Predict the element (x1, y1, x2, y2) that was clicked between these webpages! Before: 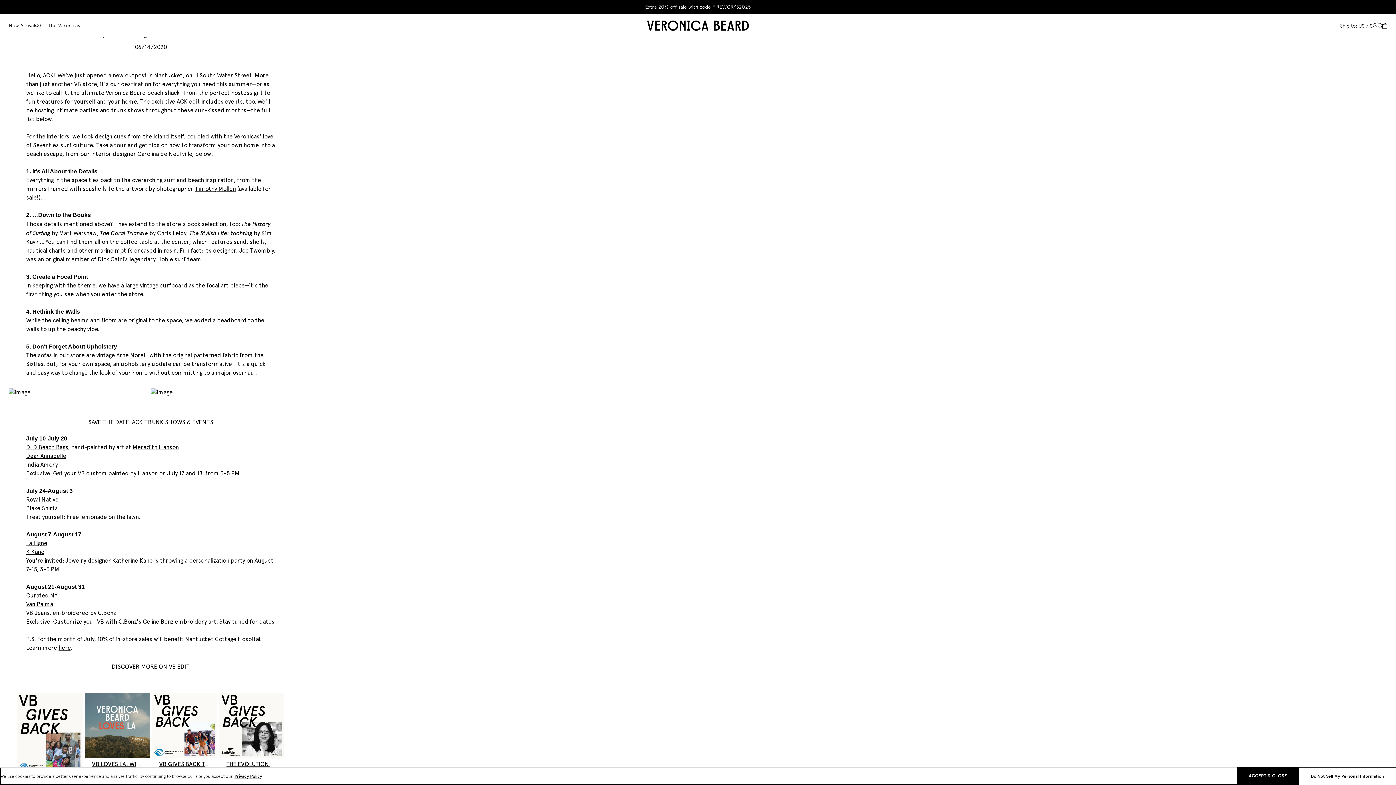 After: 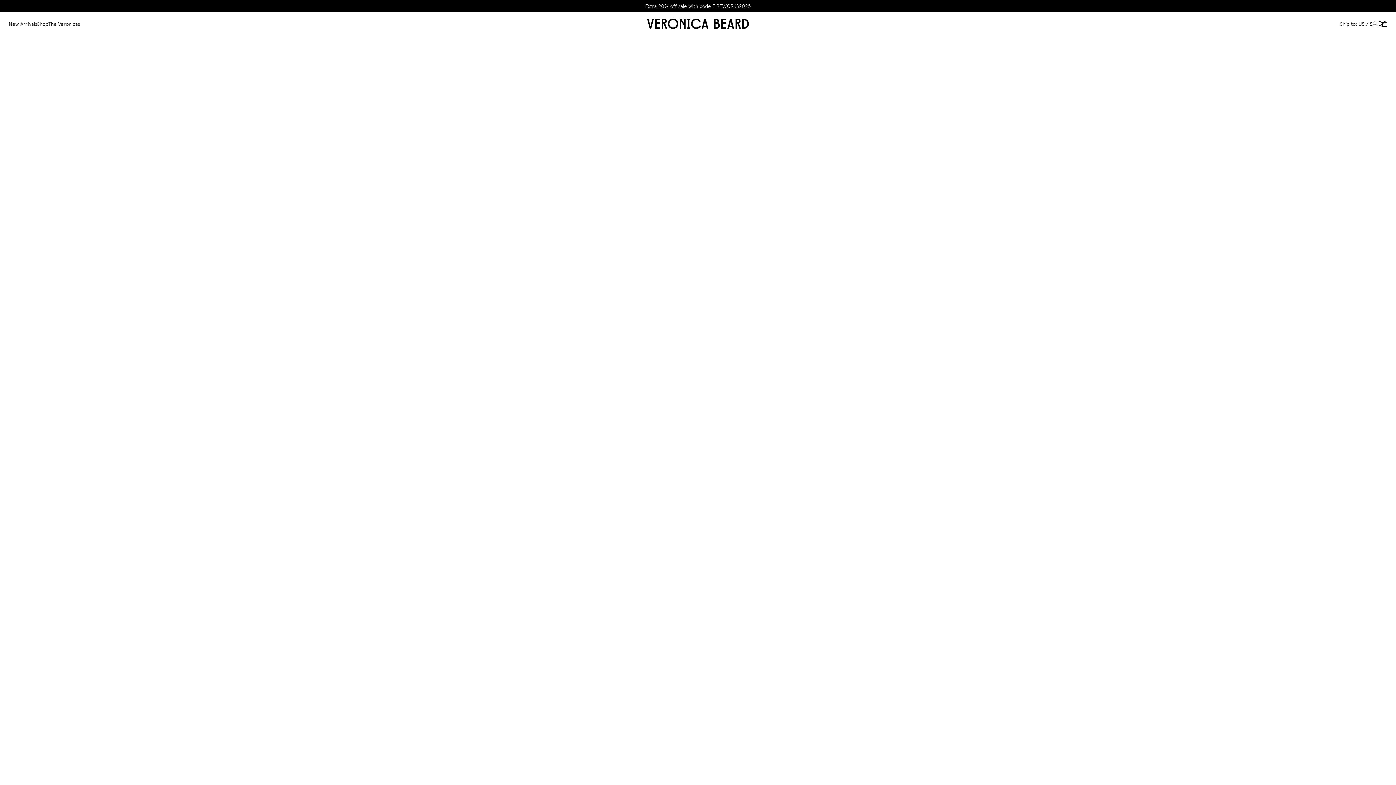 Action: label: New Arrivals bbox: (8, 21, 37, 29)